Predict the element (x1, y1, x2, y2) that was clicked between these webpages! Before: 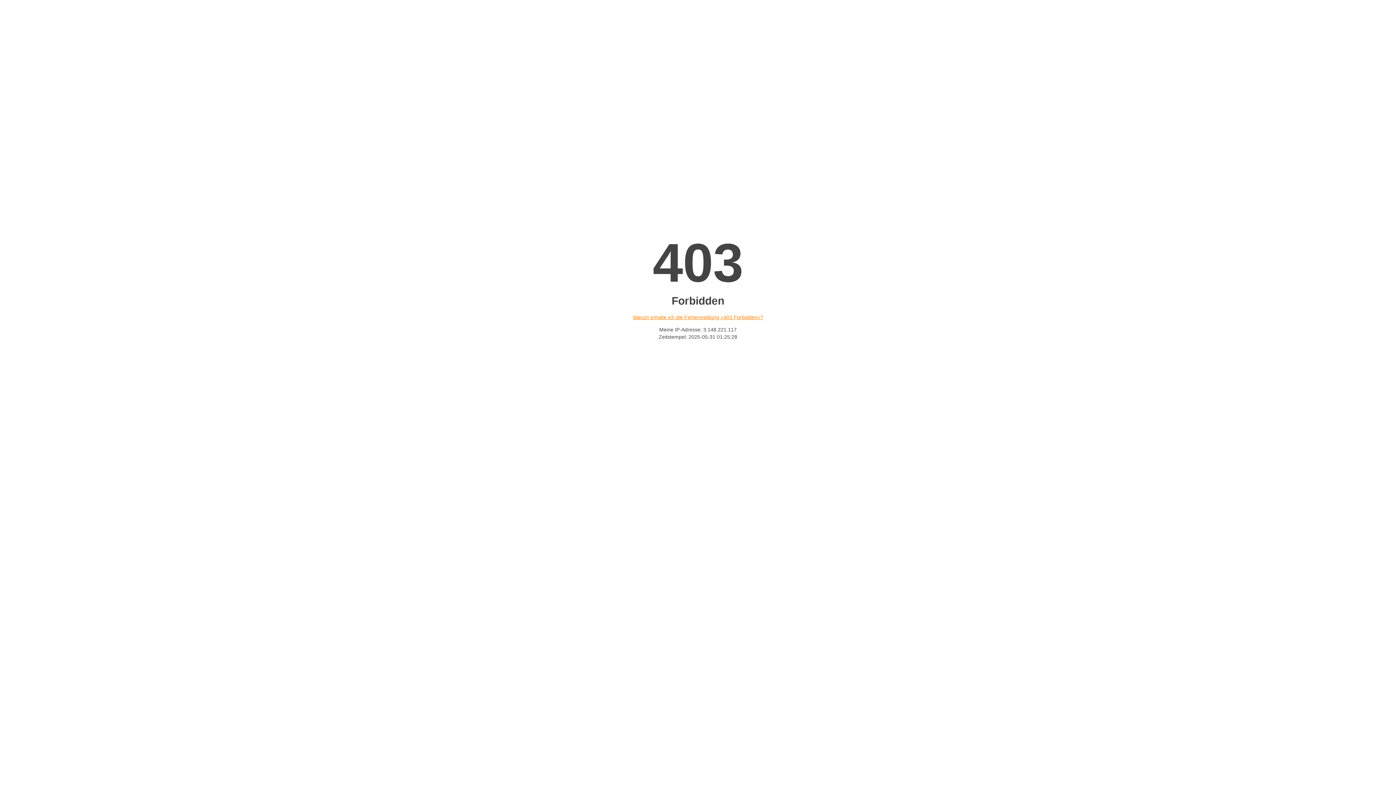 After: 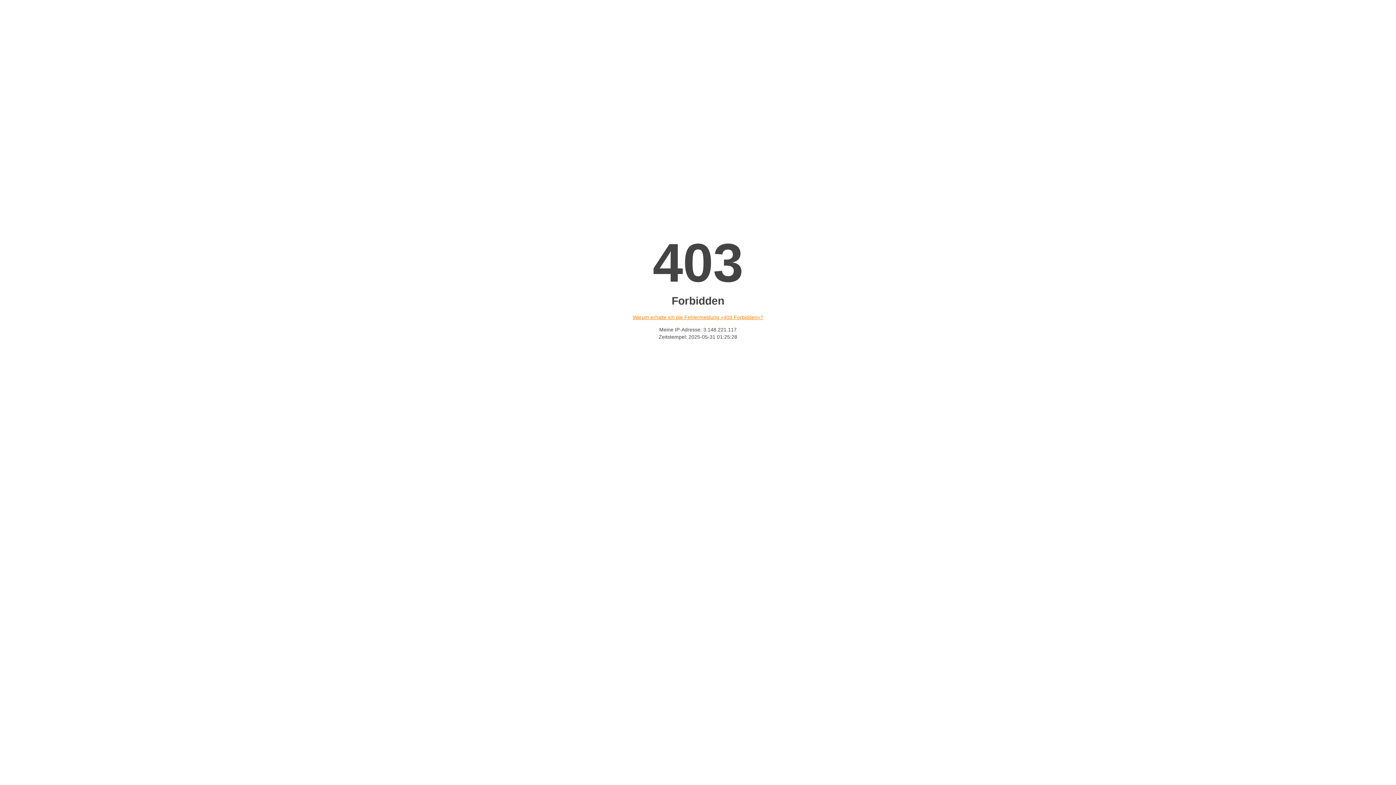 Action: label: Warum erhalte ich die Fehlermeldung «403 Forbidden»? bbox: (632, 314, 763, 320)